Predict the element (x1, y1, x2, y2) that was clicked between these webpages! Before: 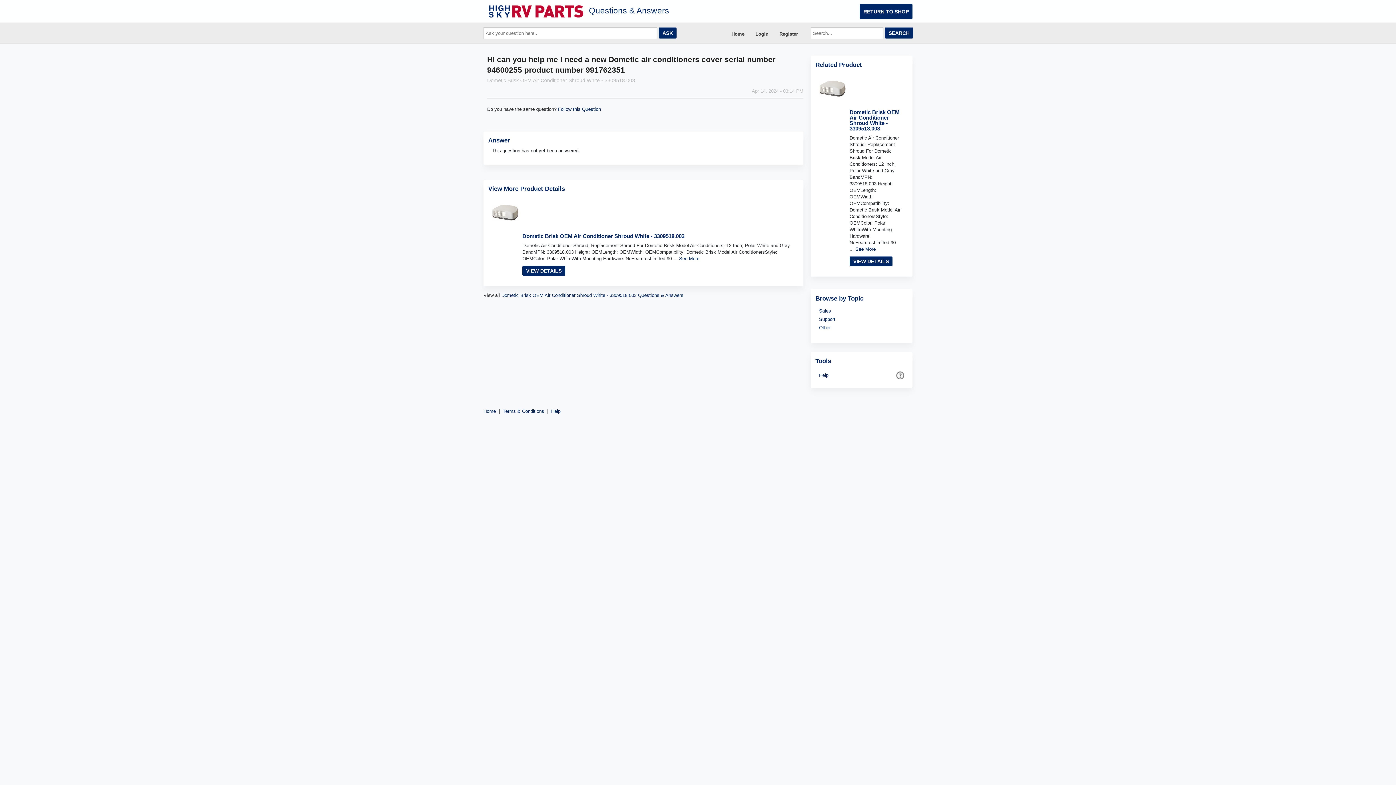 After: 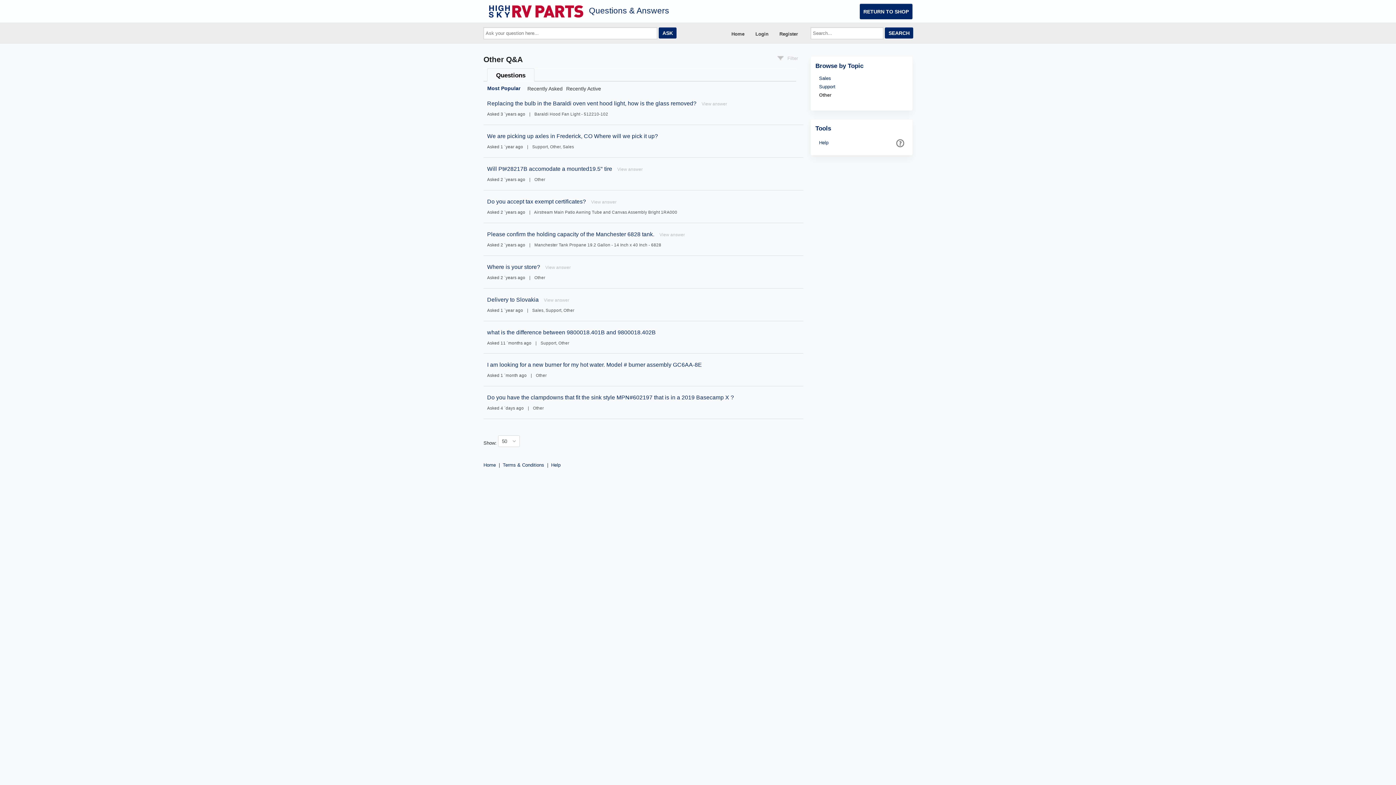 Action: bbox: (819, 325, 830, 330) label: Other